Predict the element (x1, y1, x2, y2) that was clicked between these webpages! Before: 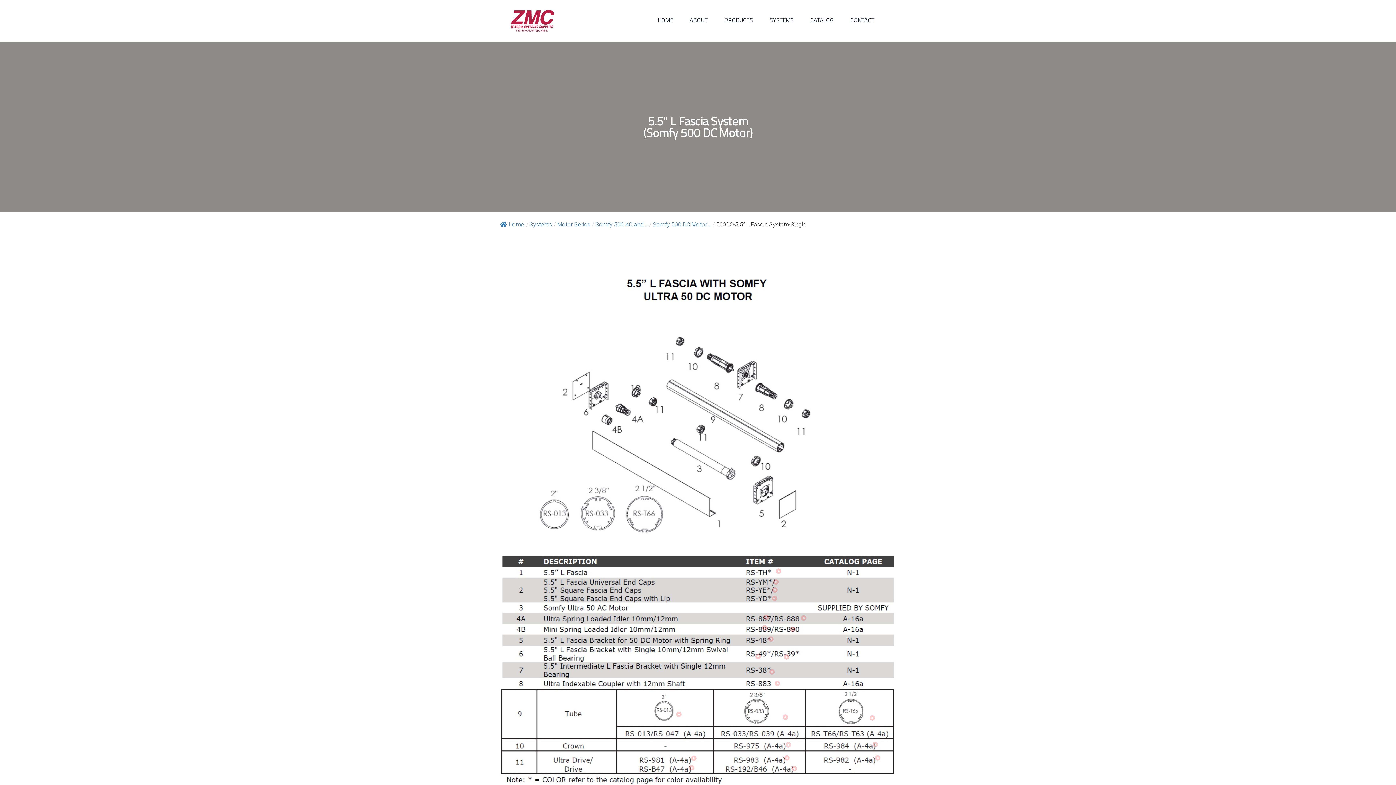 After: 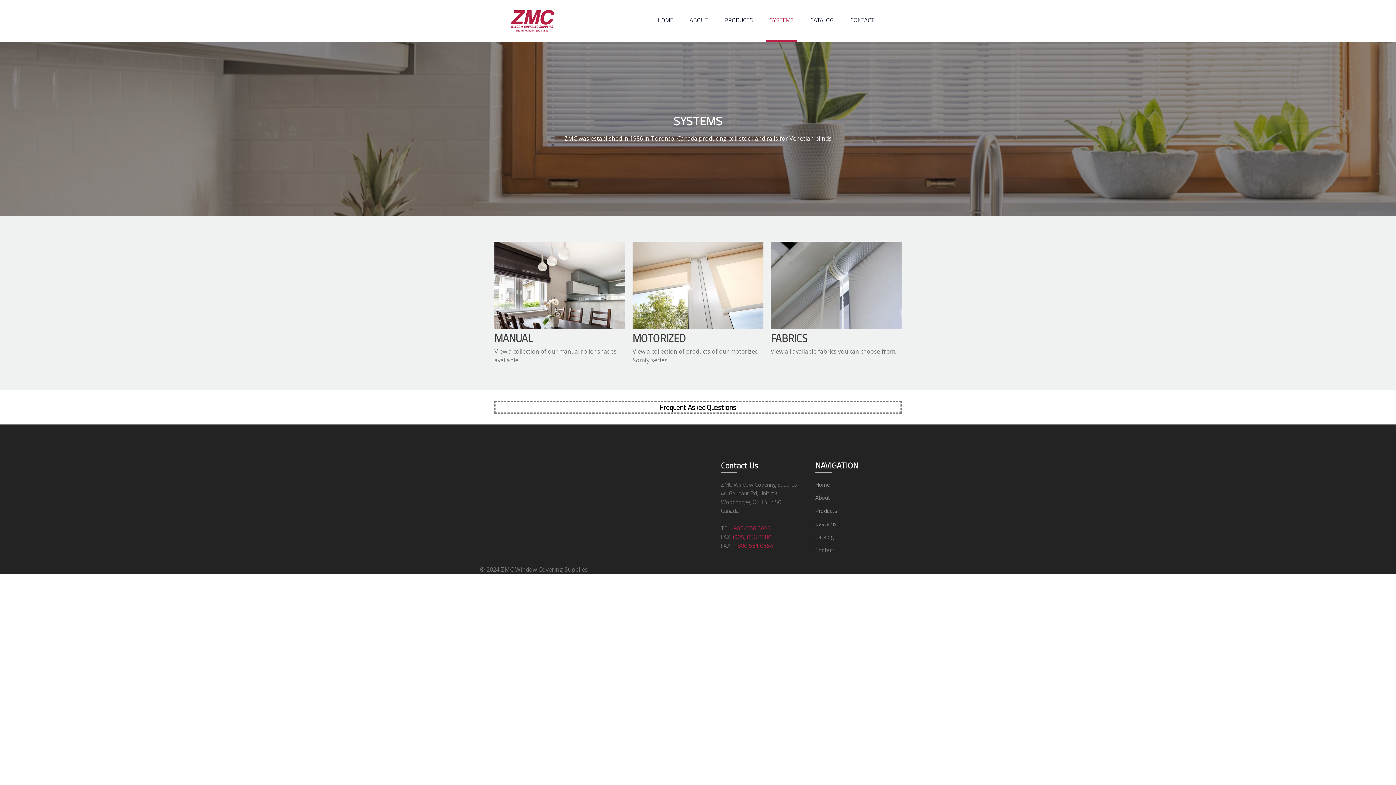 Action: bbox: (529, 221, 552, 228) label: Systems